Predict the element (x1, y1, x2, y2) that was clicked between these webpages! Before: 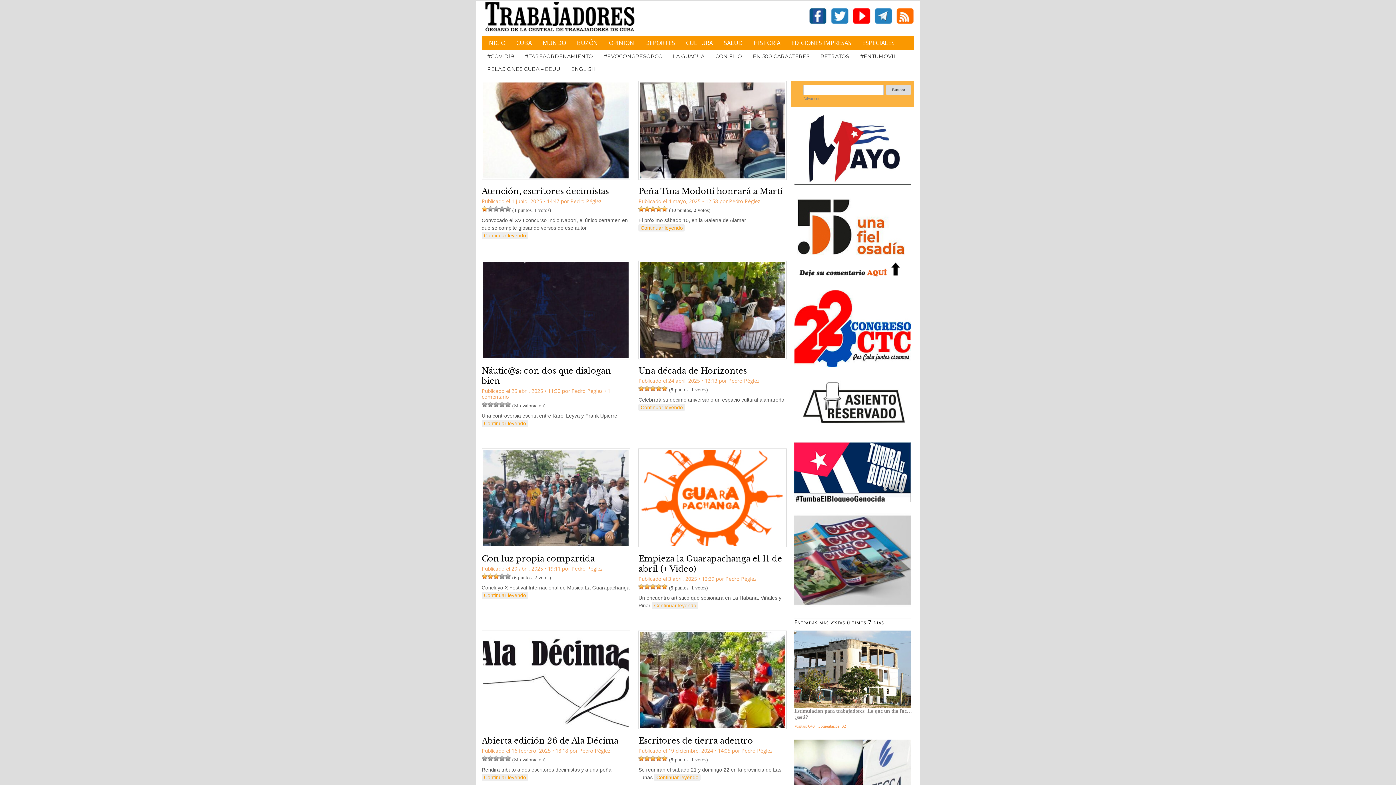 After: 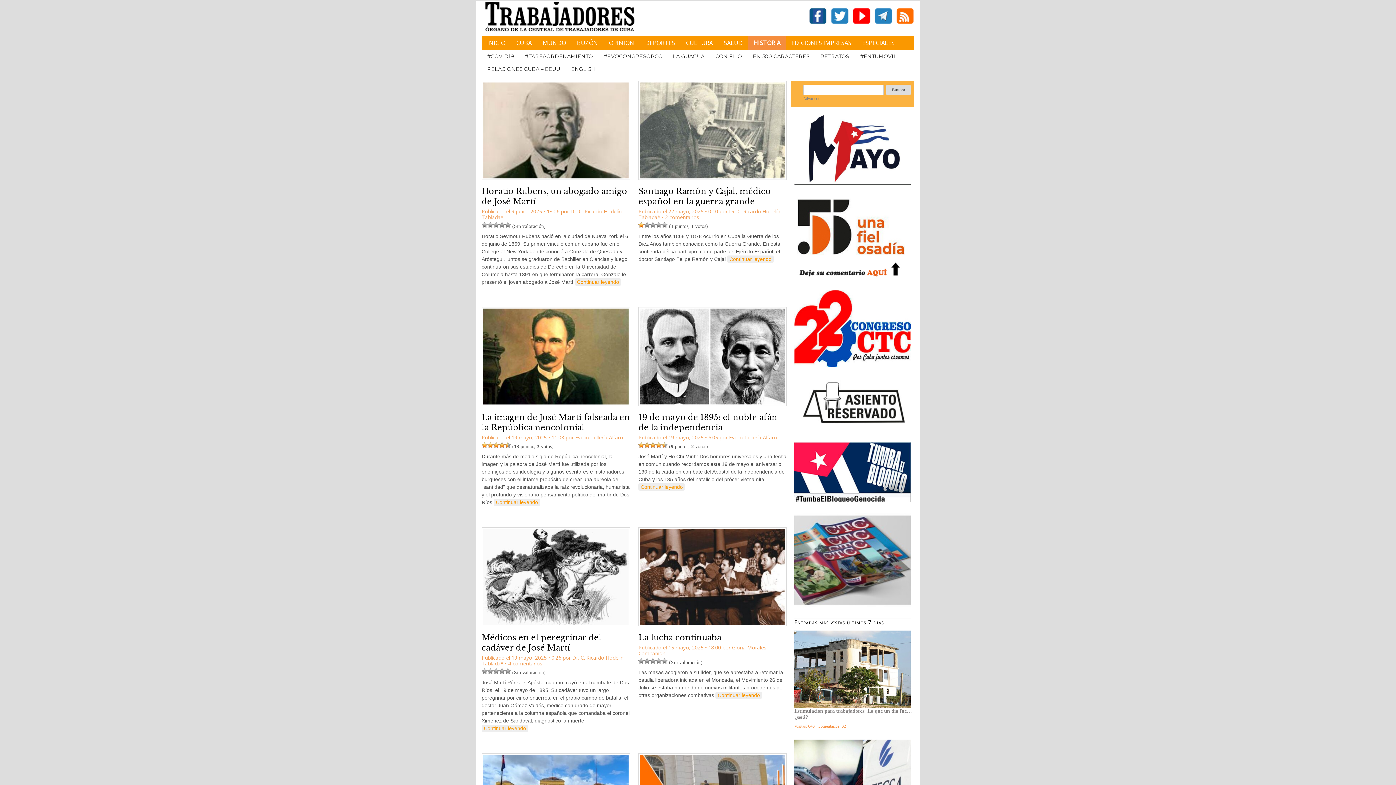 Action: bbox: (748, 35, 786, 50) label: HISTORIA